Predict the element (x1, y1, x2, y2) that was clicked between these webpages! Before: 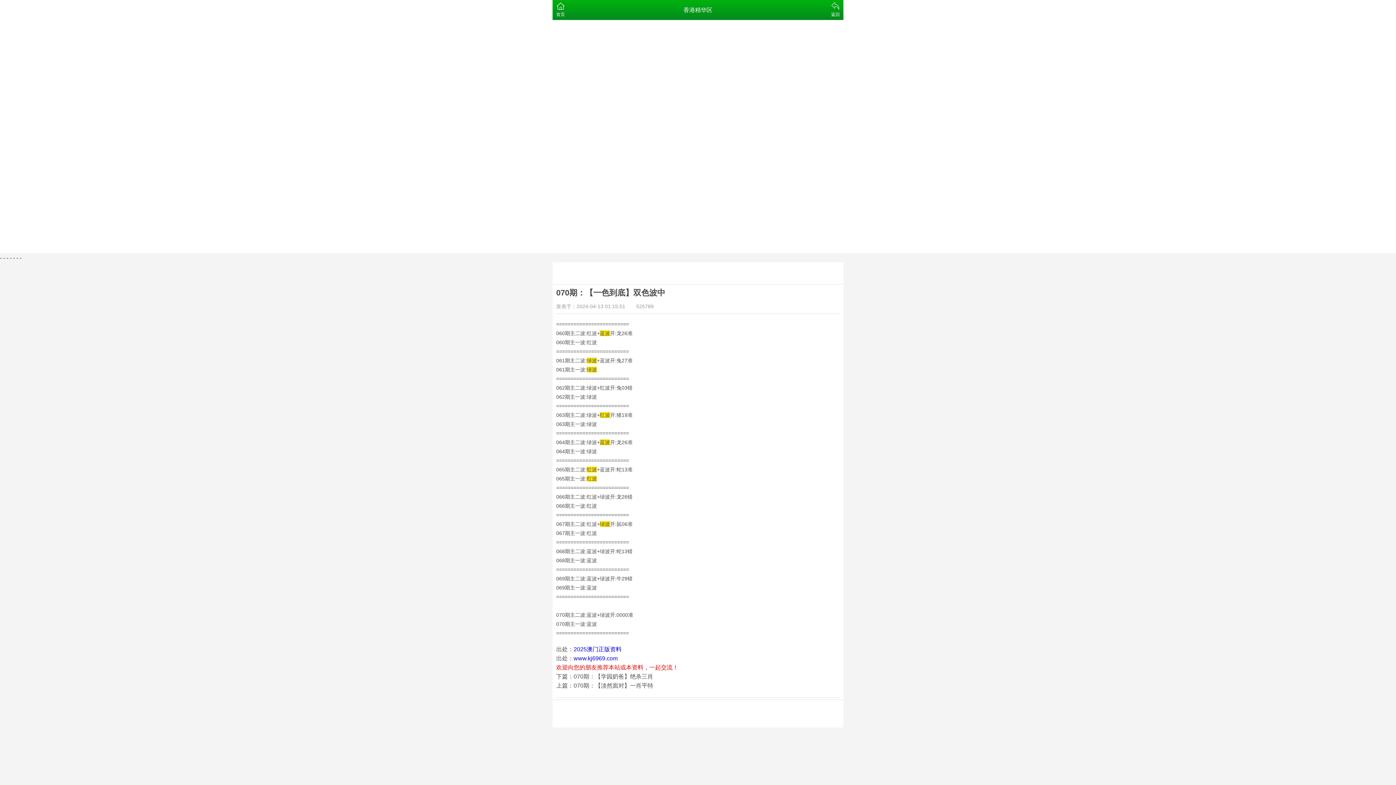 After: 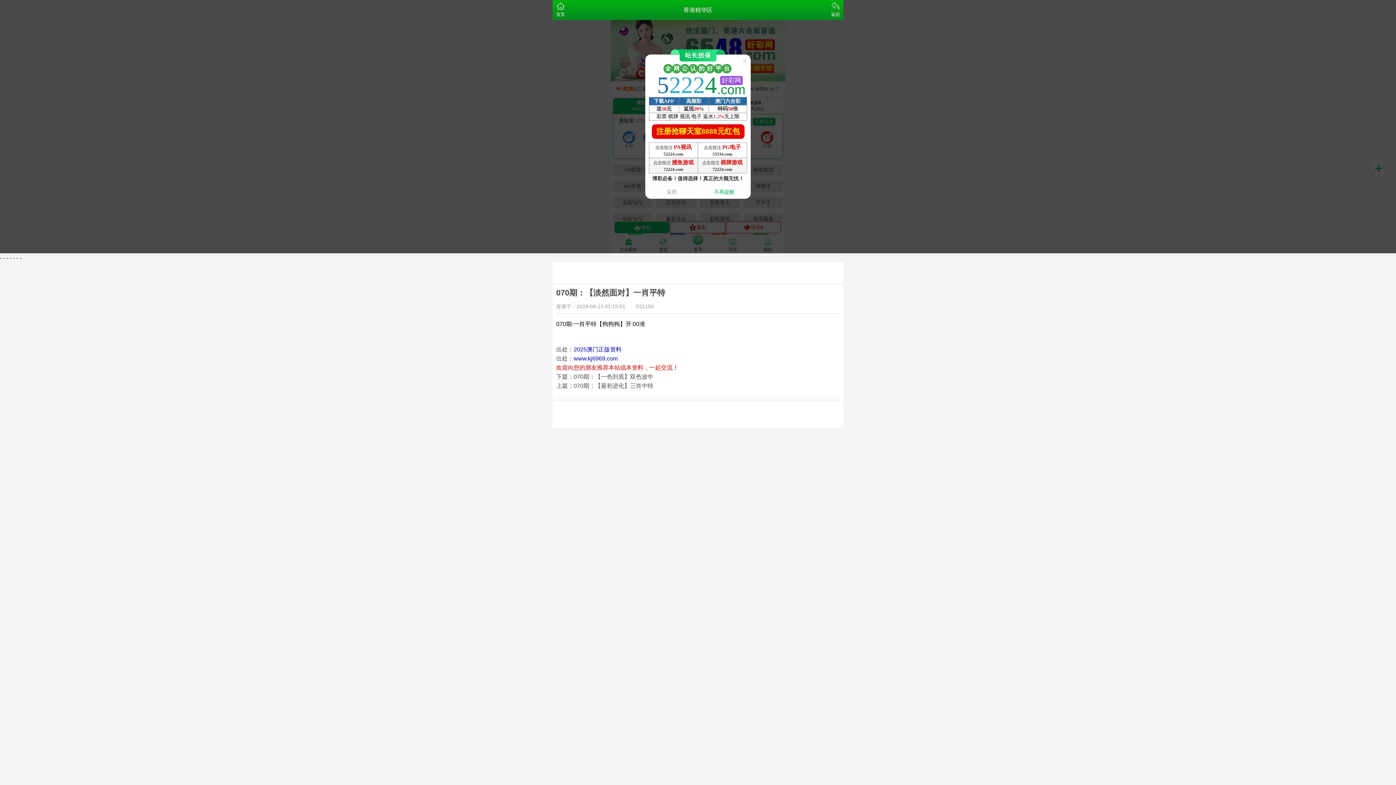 Action: bbox: (556, 682, 653, 689) label: 上篇：070期：【淡然面对】一肖平特